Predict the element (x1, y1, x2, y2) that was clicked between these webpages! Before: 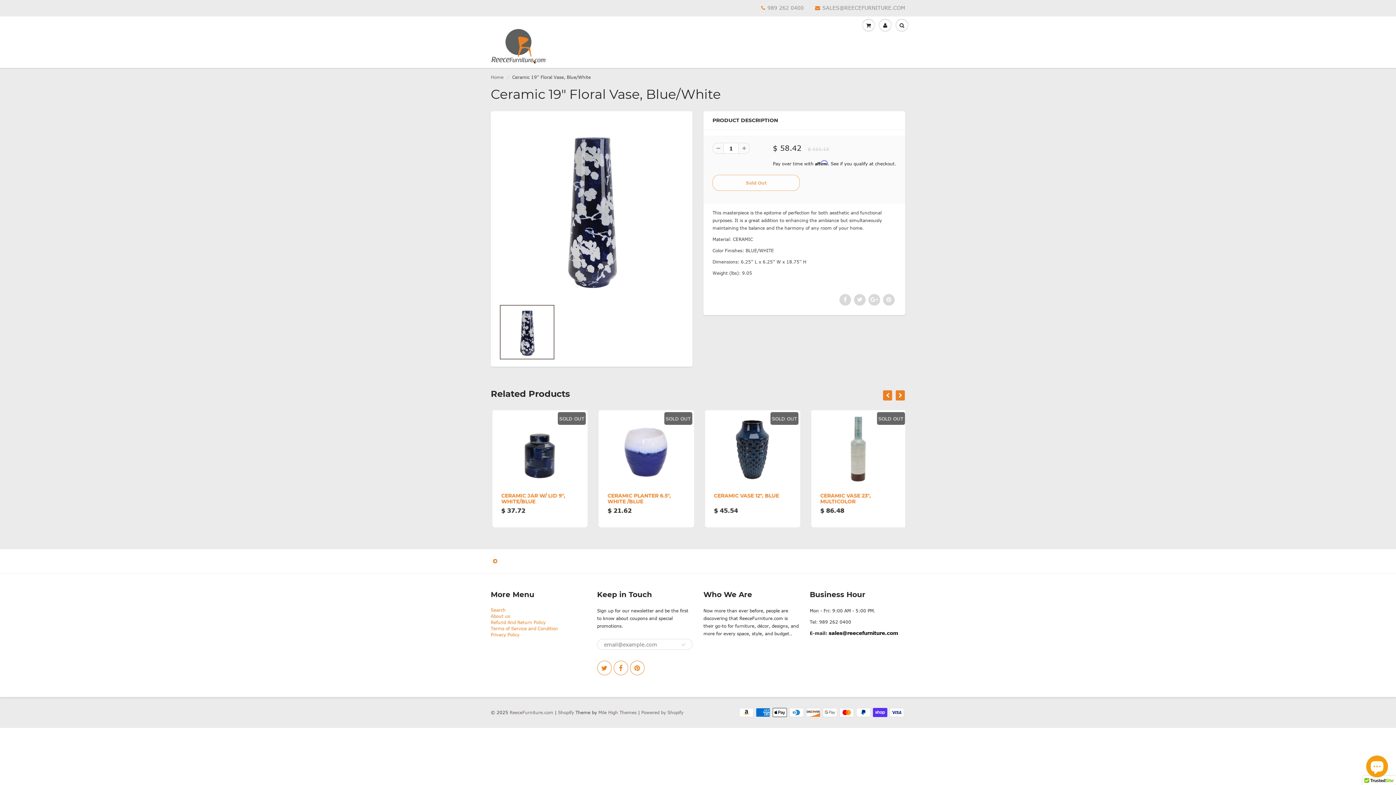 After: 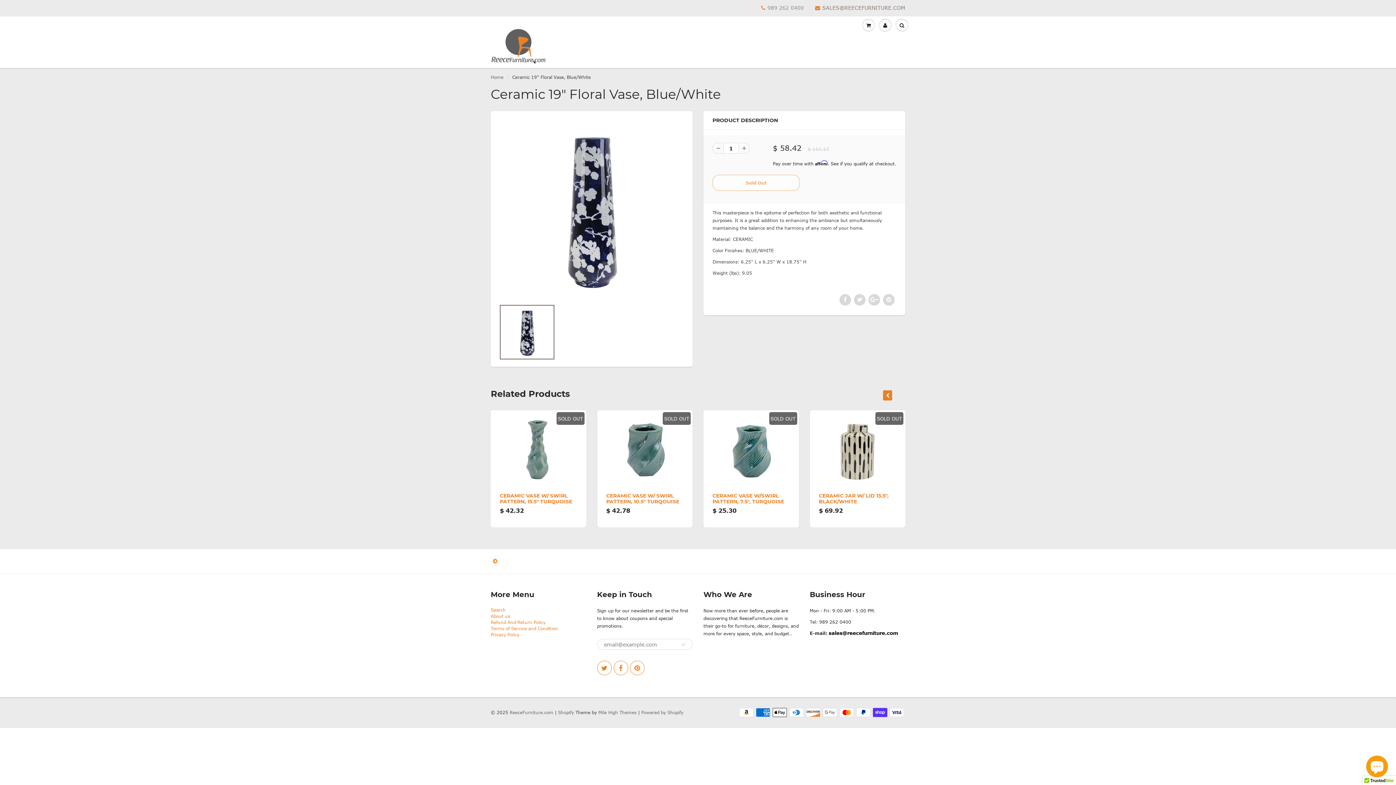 Action: label: SALES@REECEFURNITURE.COM bbox: (815, 4, 905, 11)